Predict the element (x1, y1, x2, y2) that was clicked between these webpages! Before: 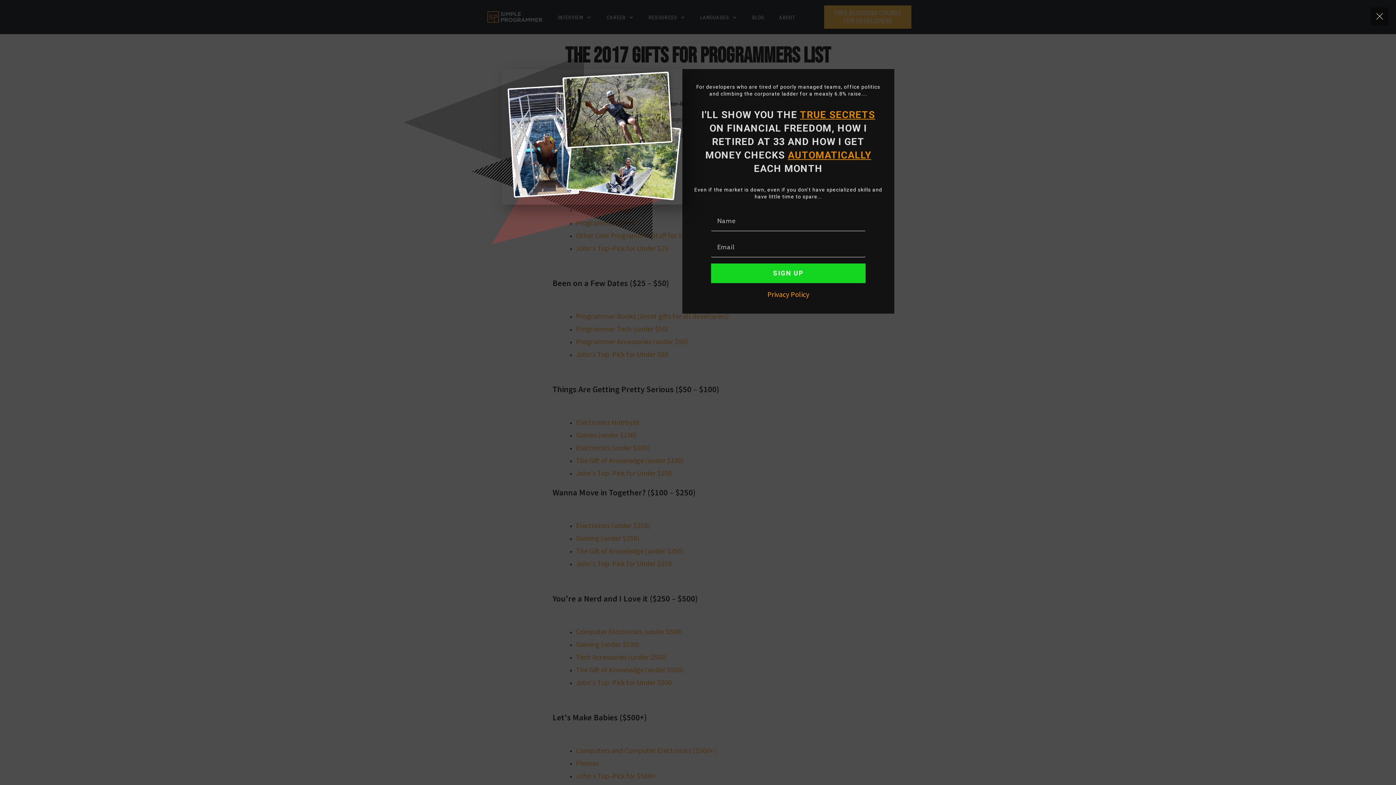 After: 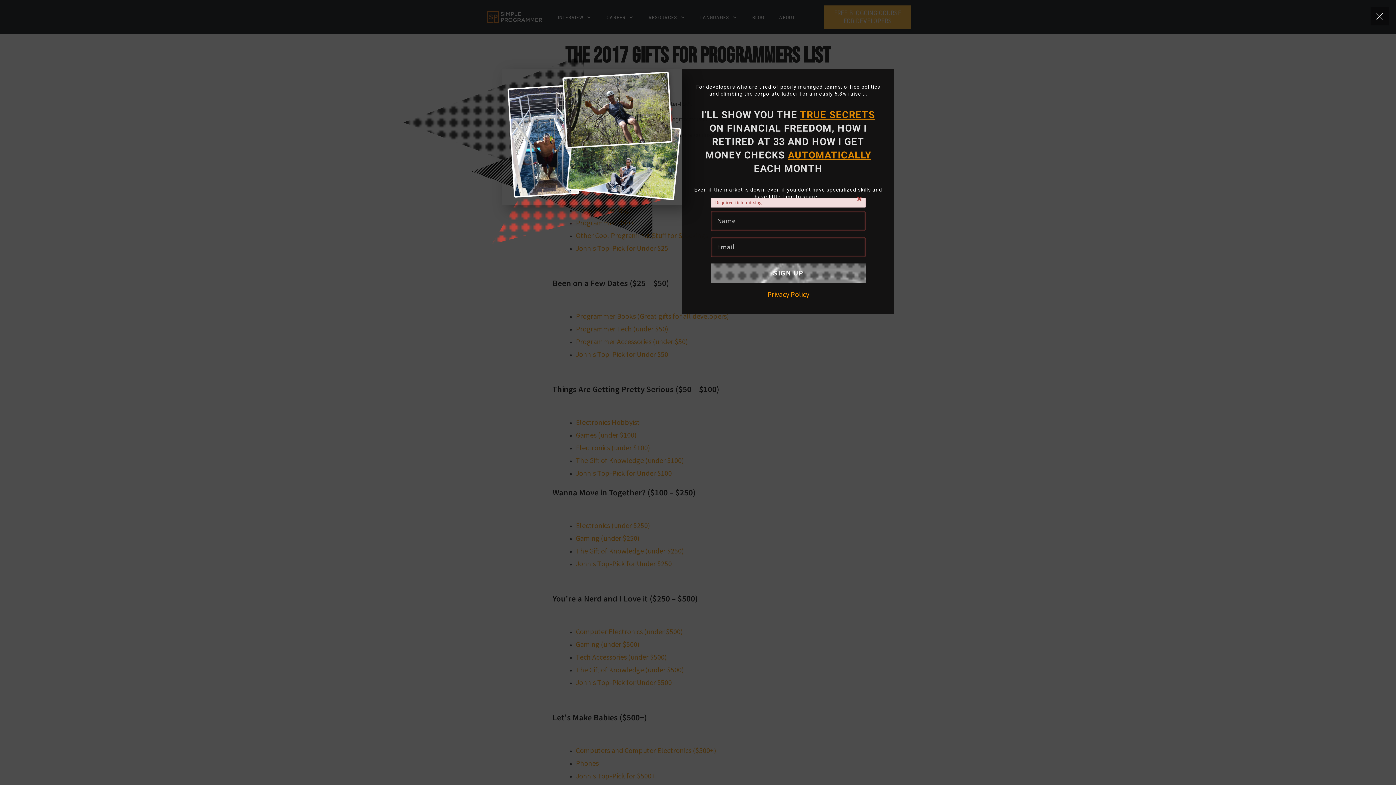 Action: bbox: (711, 263, 865, 283) label: SIGN UP